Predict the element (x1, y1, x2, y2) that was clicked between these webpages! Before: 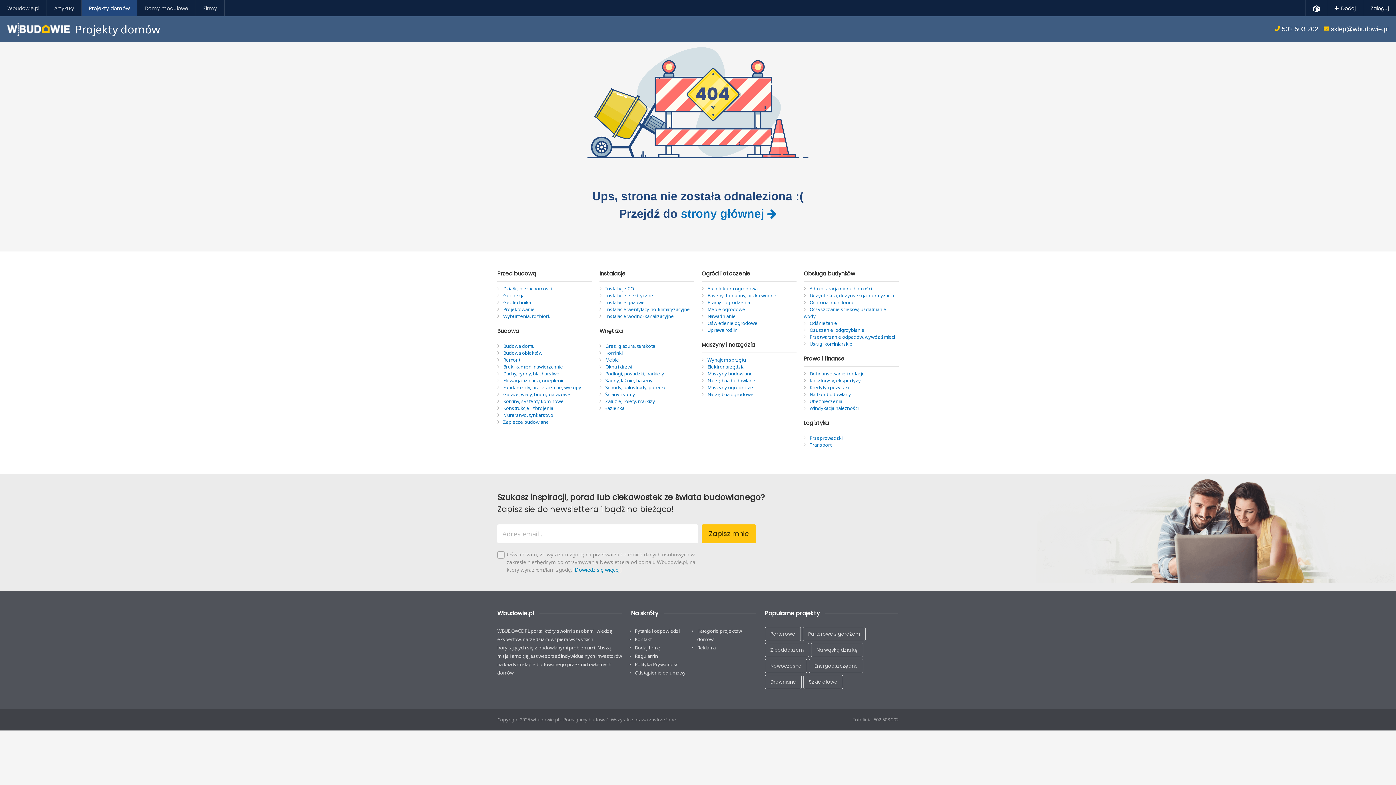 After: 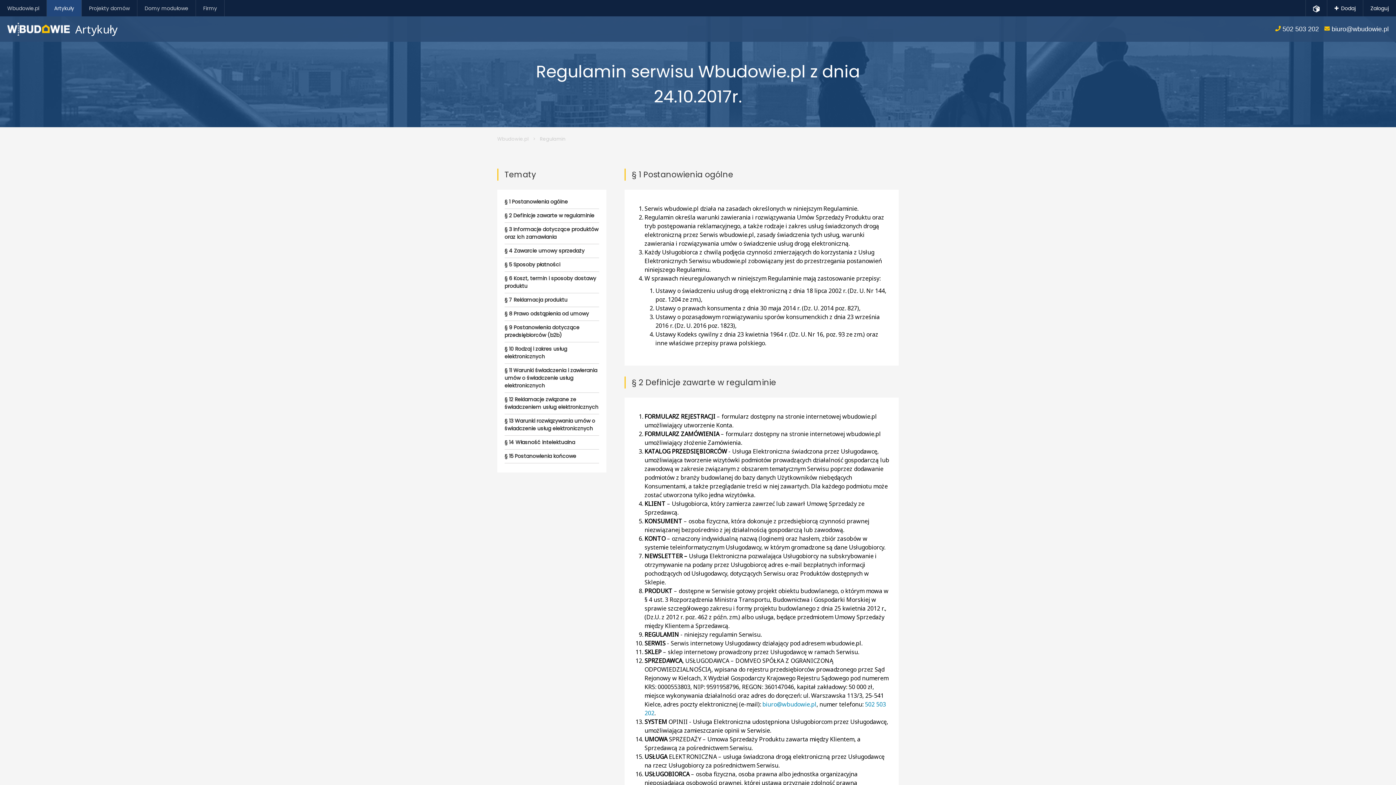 Action: bbox: (634, 652, 691, 660) label: Regulamin